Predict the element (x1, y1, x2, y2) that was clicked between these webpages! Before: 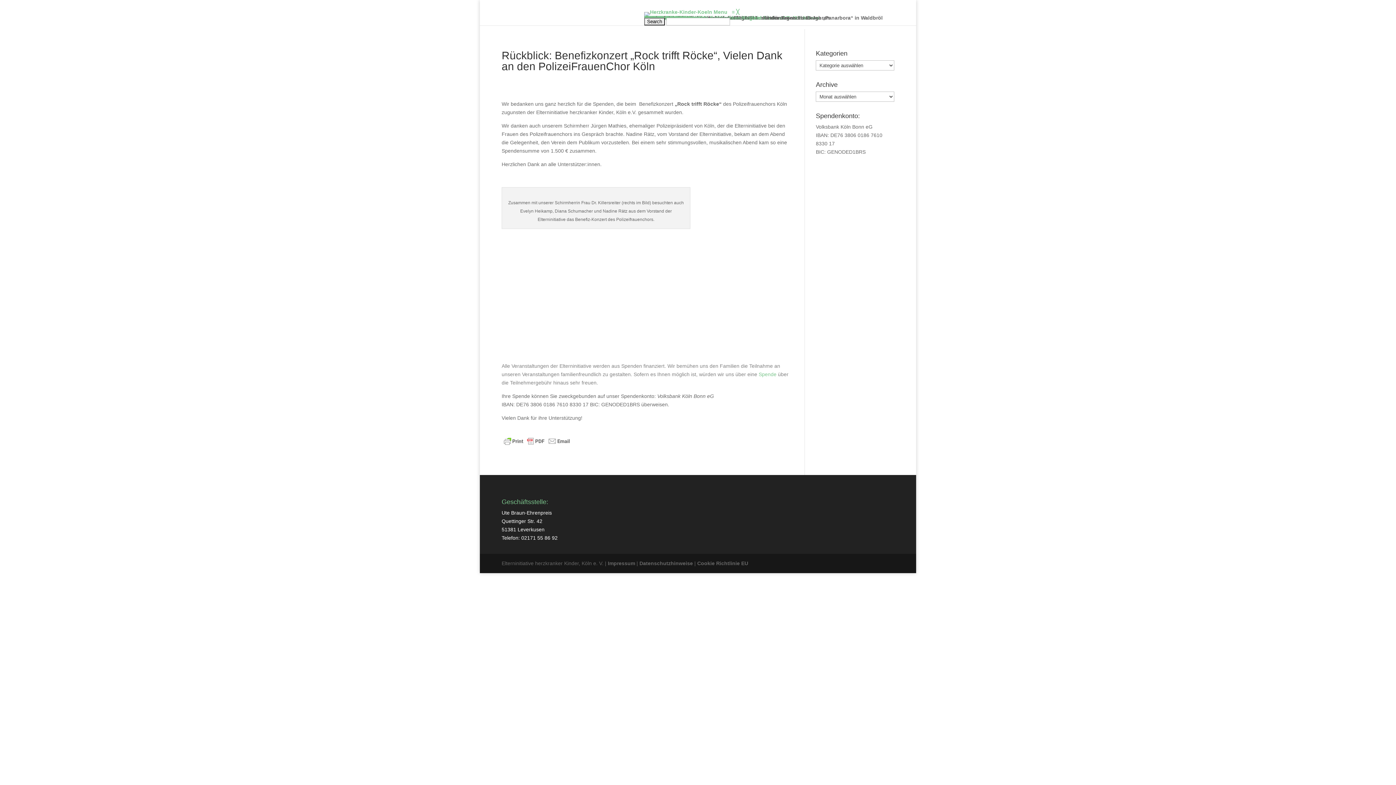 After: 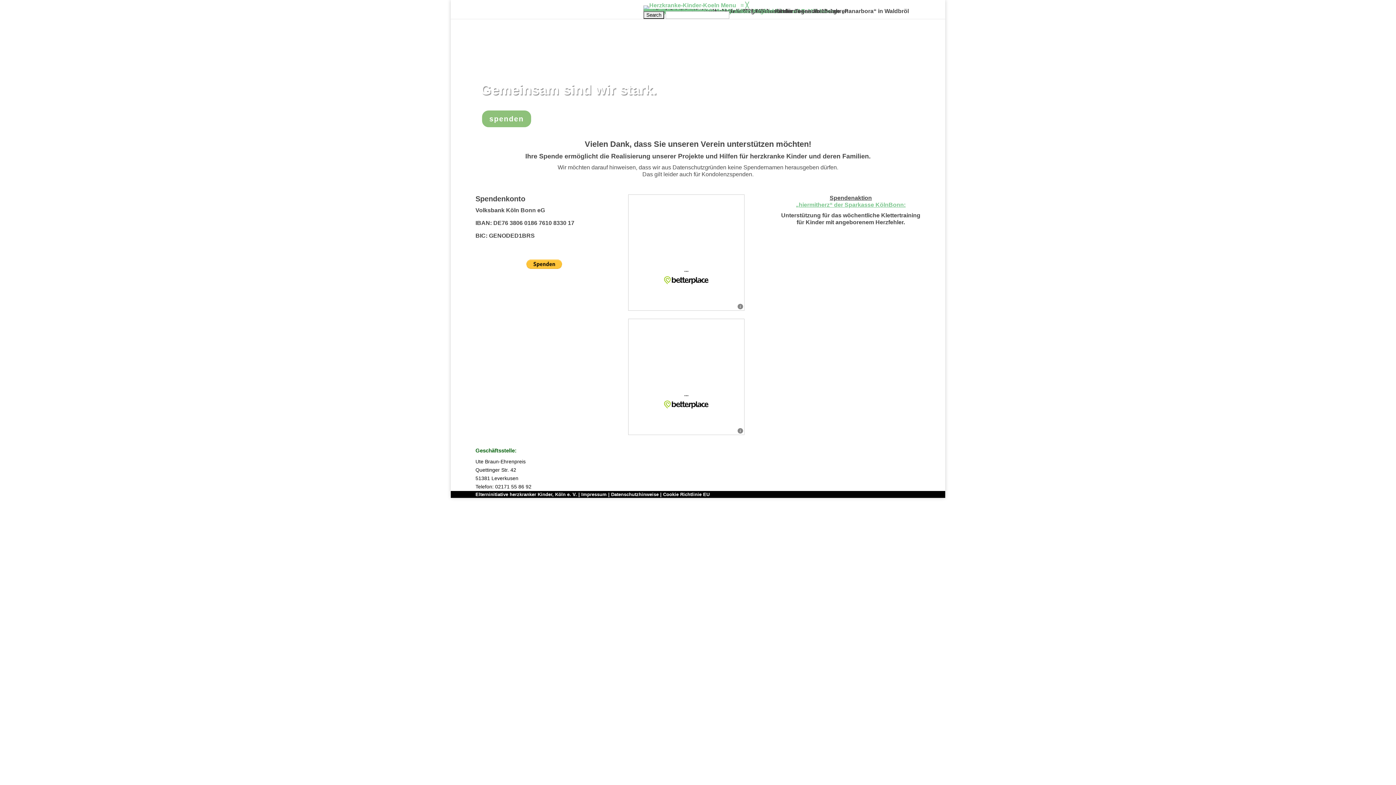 Action: label: Spende  bbox: (758, 371, 778, 377)